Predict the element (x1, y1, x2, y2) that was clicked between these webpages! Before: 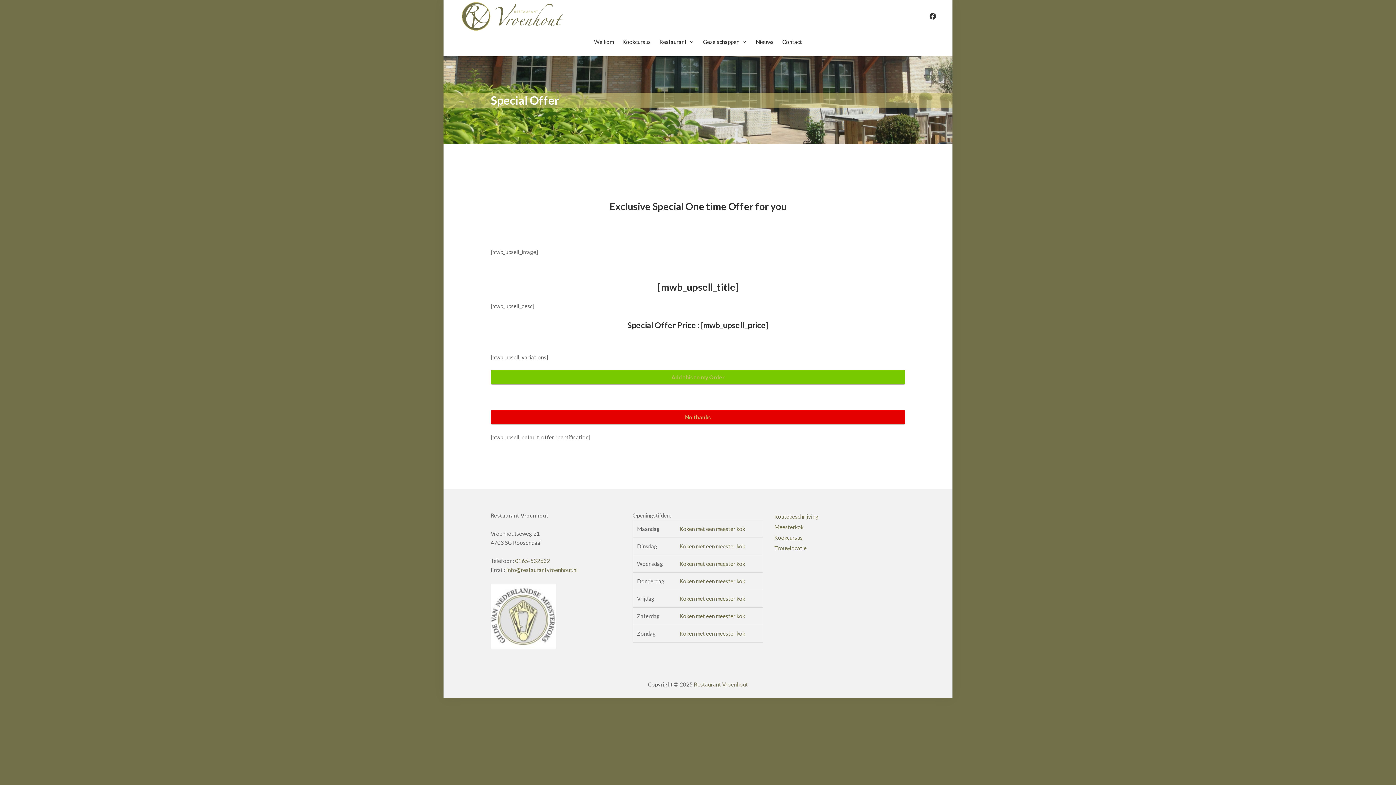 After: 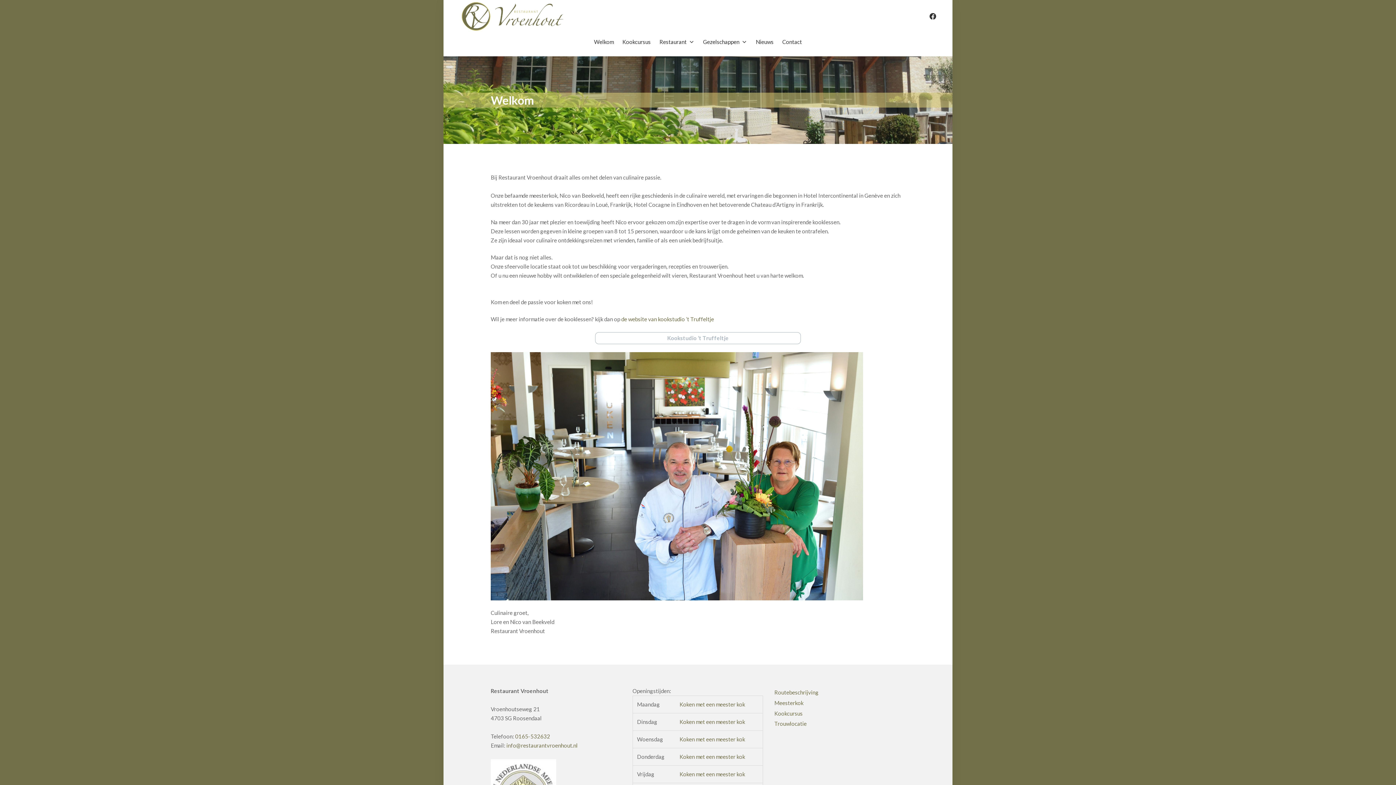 Action: bbox: (460, 1, 565, 31) label: Restaurant Vroenhout